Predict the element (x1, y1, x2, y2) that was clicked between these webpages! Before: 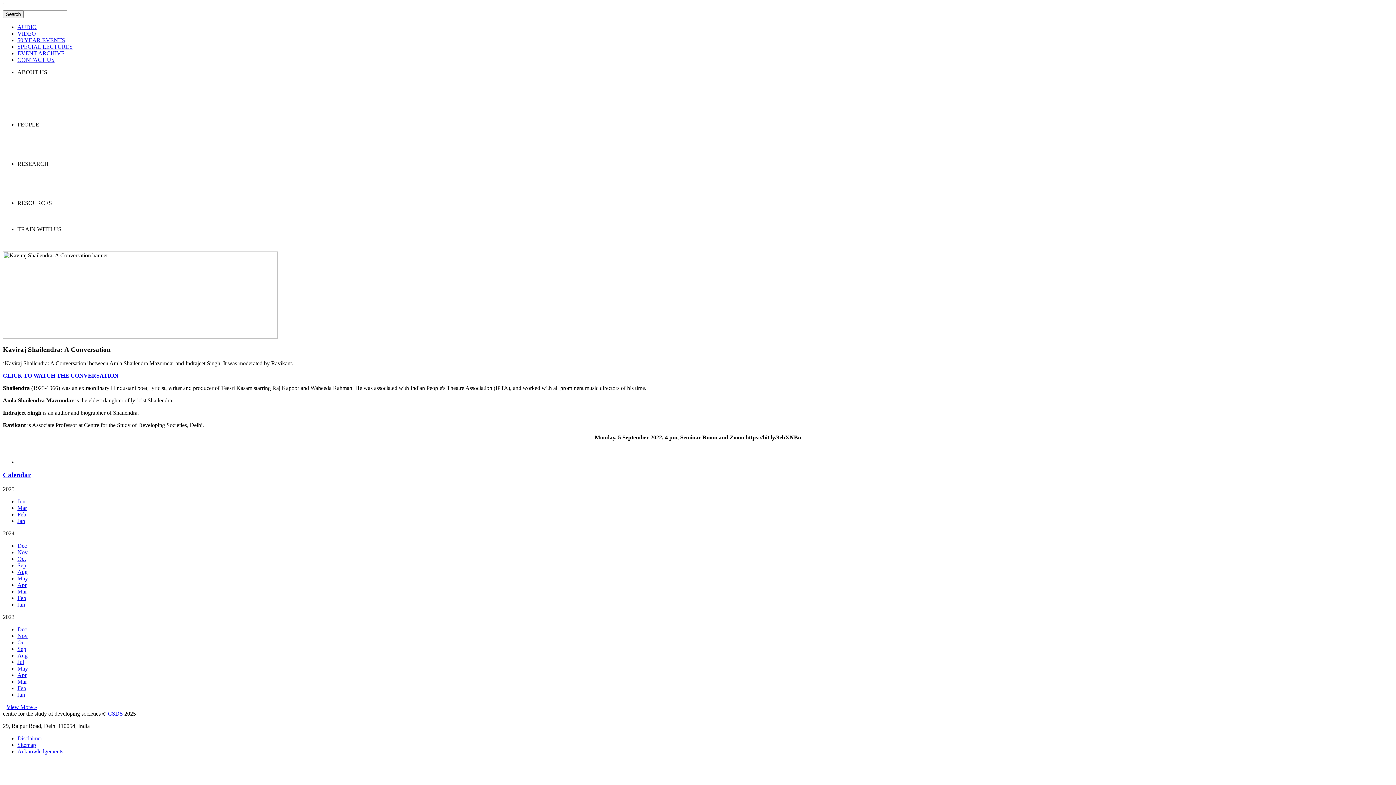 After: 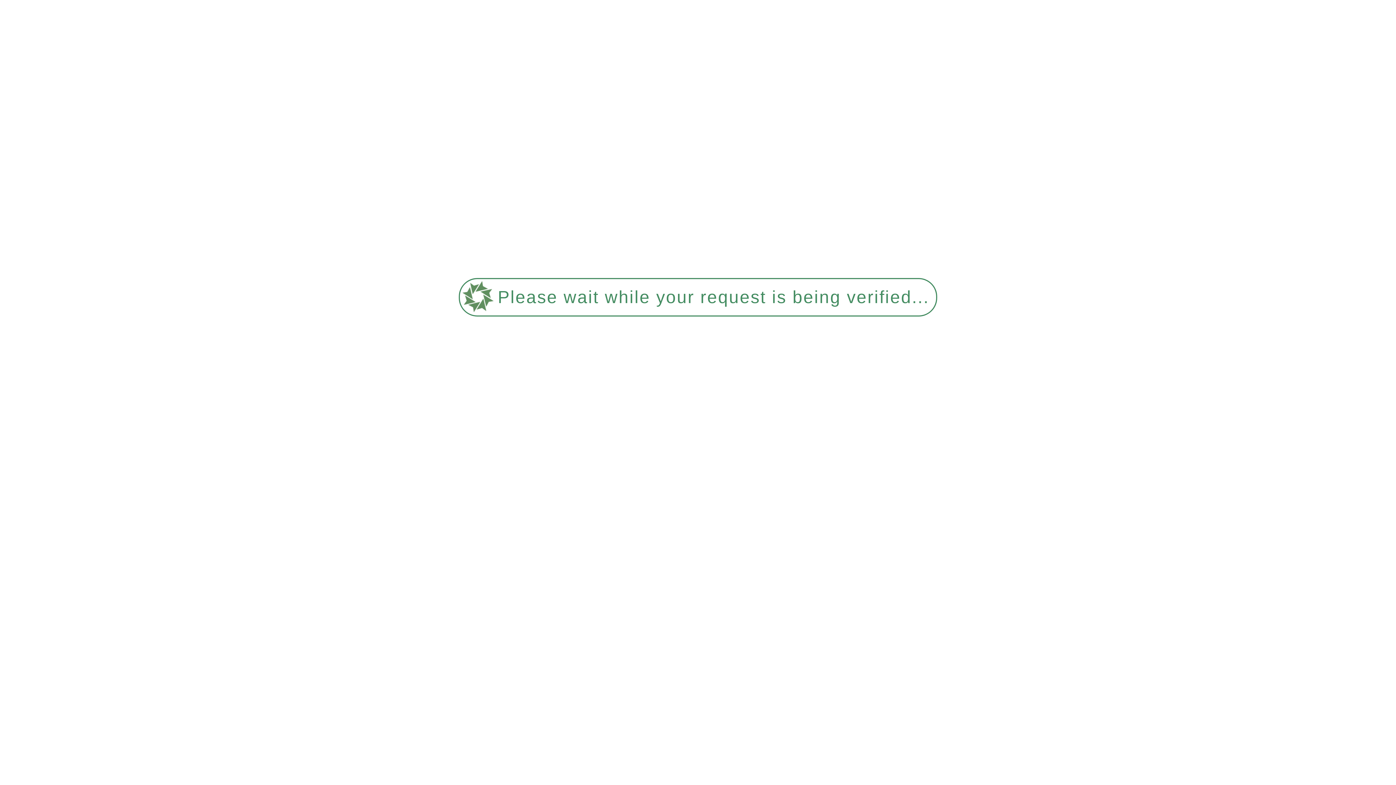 Action: bbox: (17, 685, 26, 691) label: Feb